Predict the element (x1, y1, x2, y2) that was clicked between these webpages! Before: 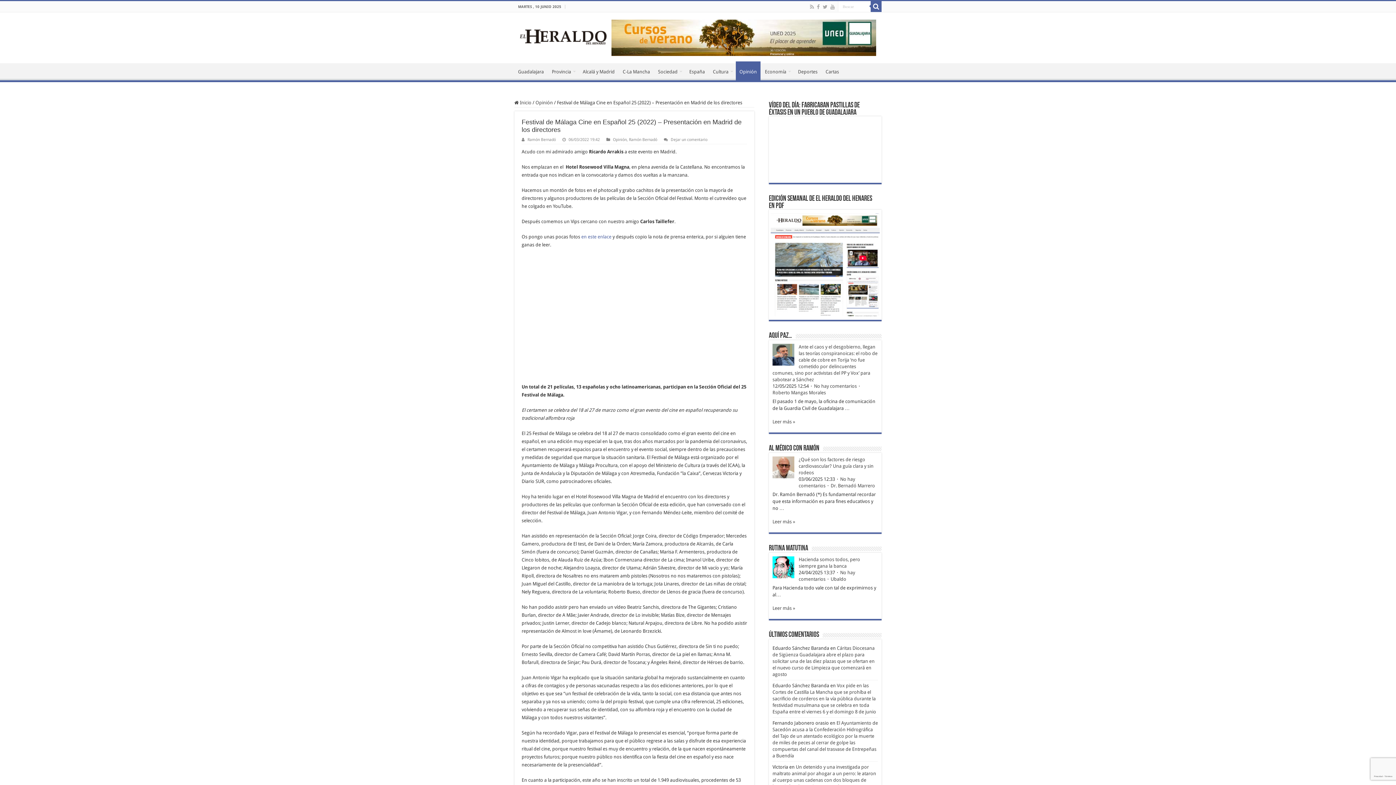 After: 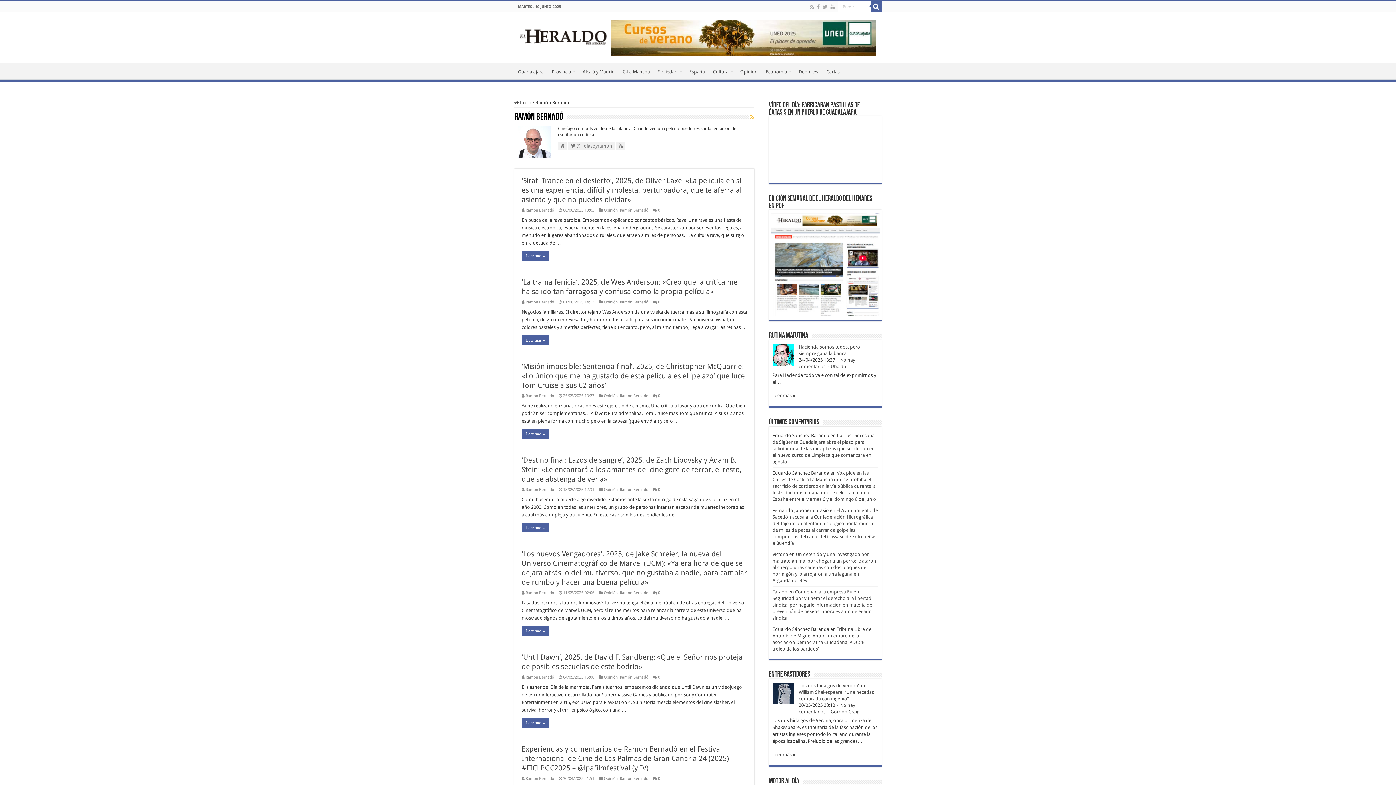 Action: bbox: (527, 137, 556, 142) label: Ramón Bernadó